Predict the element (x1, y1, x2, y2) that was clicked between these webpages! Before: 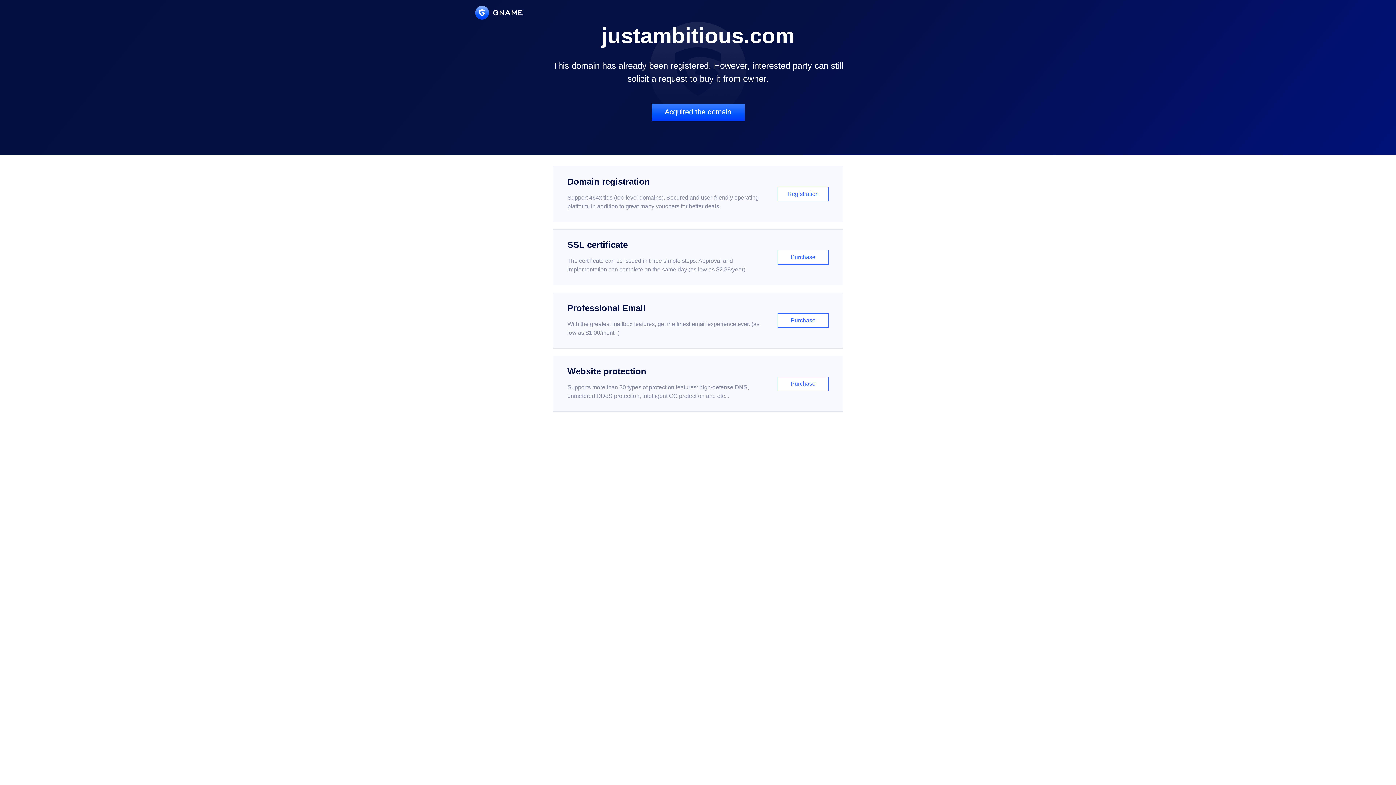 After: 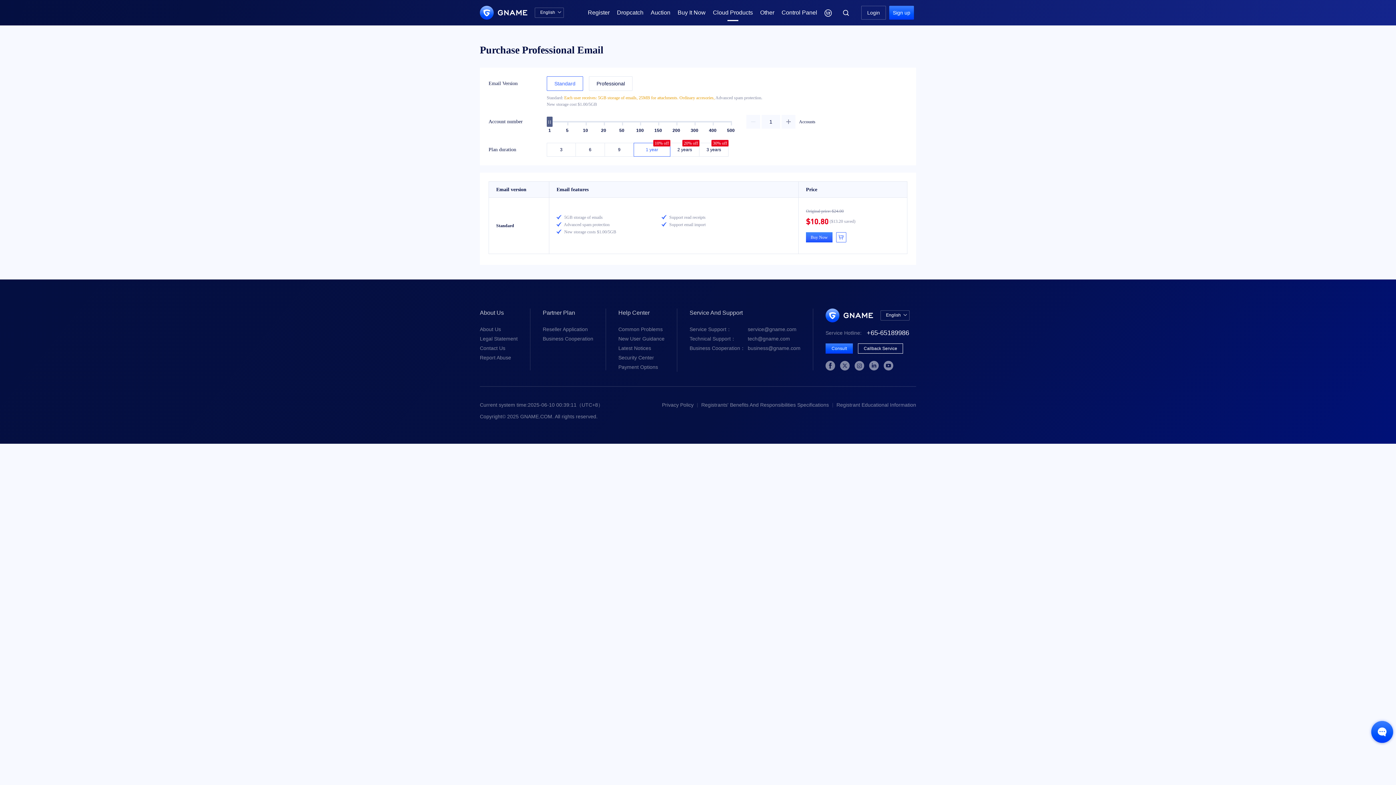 Action: label: Professional Email

With the greatest mailbox features, get the finest email experience ever. (as low as $1.00/month)

Purchase bbox: (552, 292, 843, 348)